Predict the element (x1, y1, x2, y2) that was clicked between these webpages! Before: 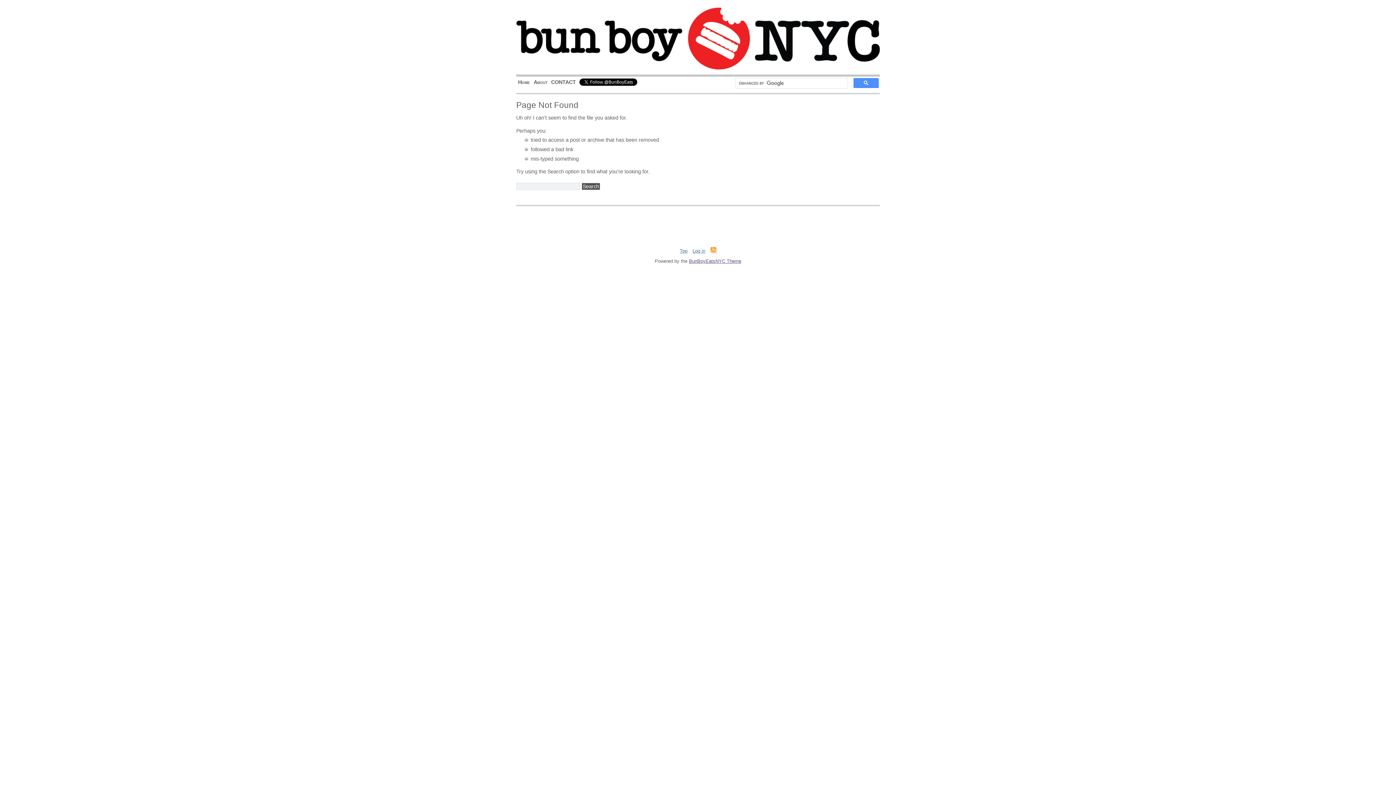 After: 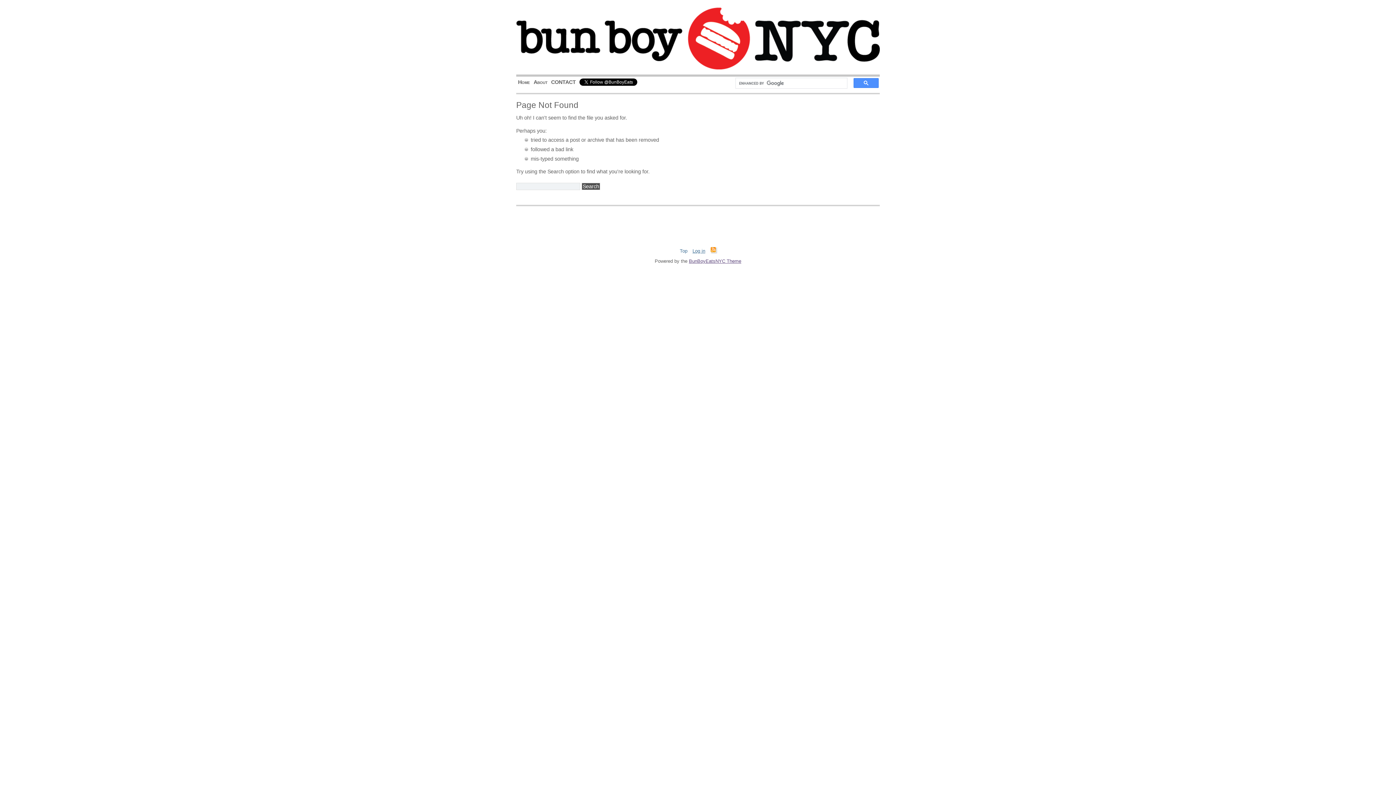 Action: label: Top bbox: (680, 248, 687, 253)